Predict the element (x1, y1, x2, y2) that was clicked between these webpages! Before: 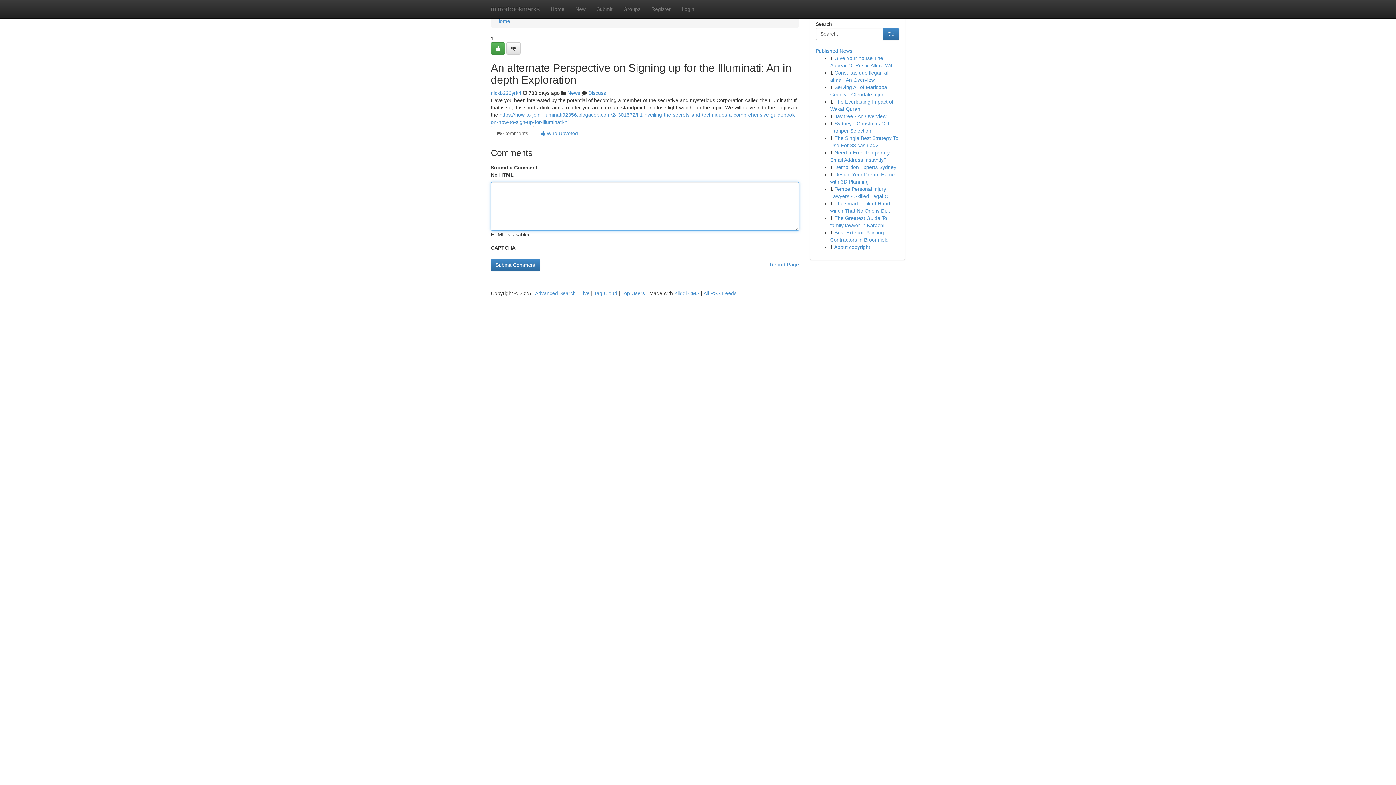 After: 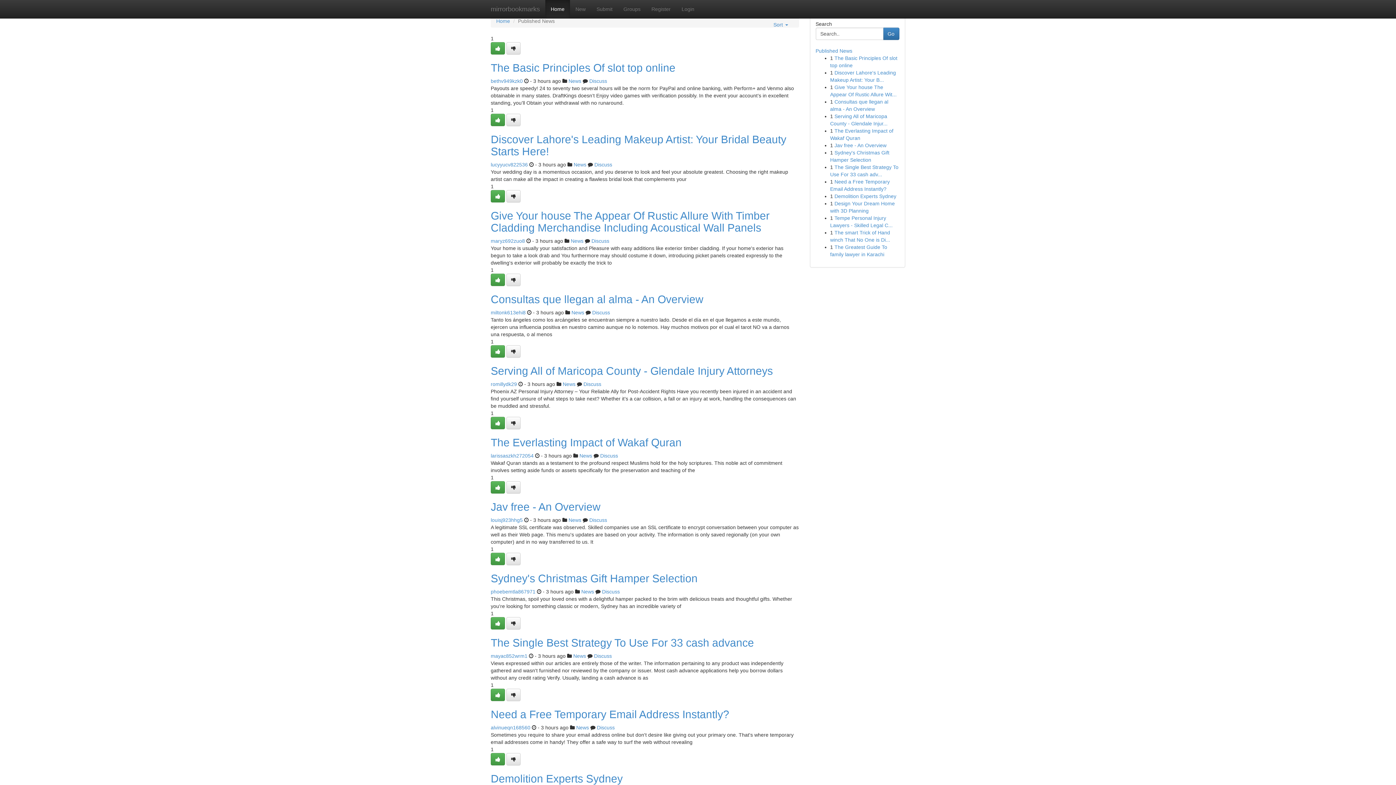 Action: label: Published News bbox: (815, 48, 852, 53)